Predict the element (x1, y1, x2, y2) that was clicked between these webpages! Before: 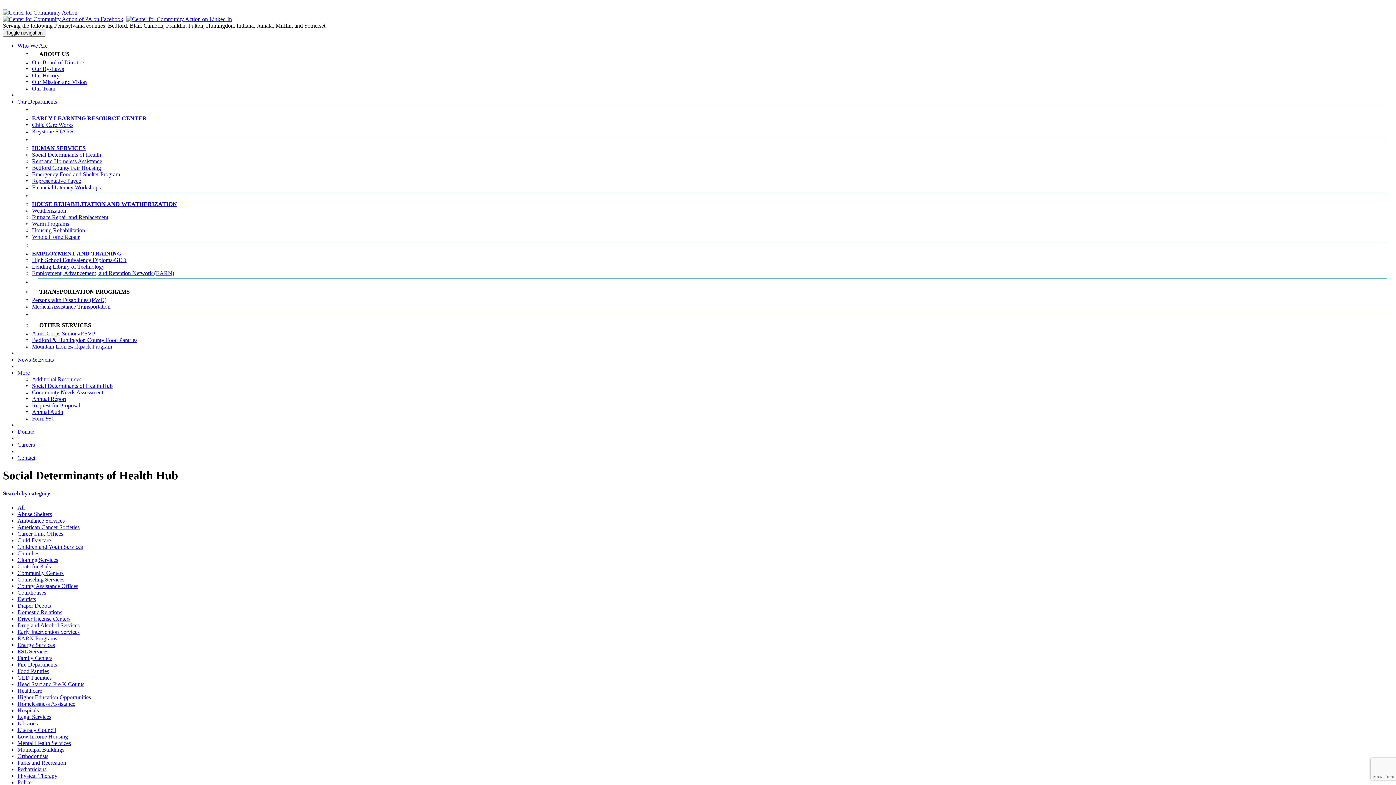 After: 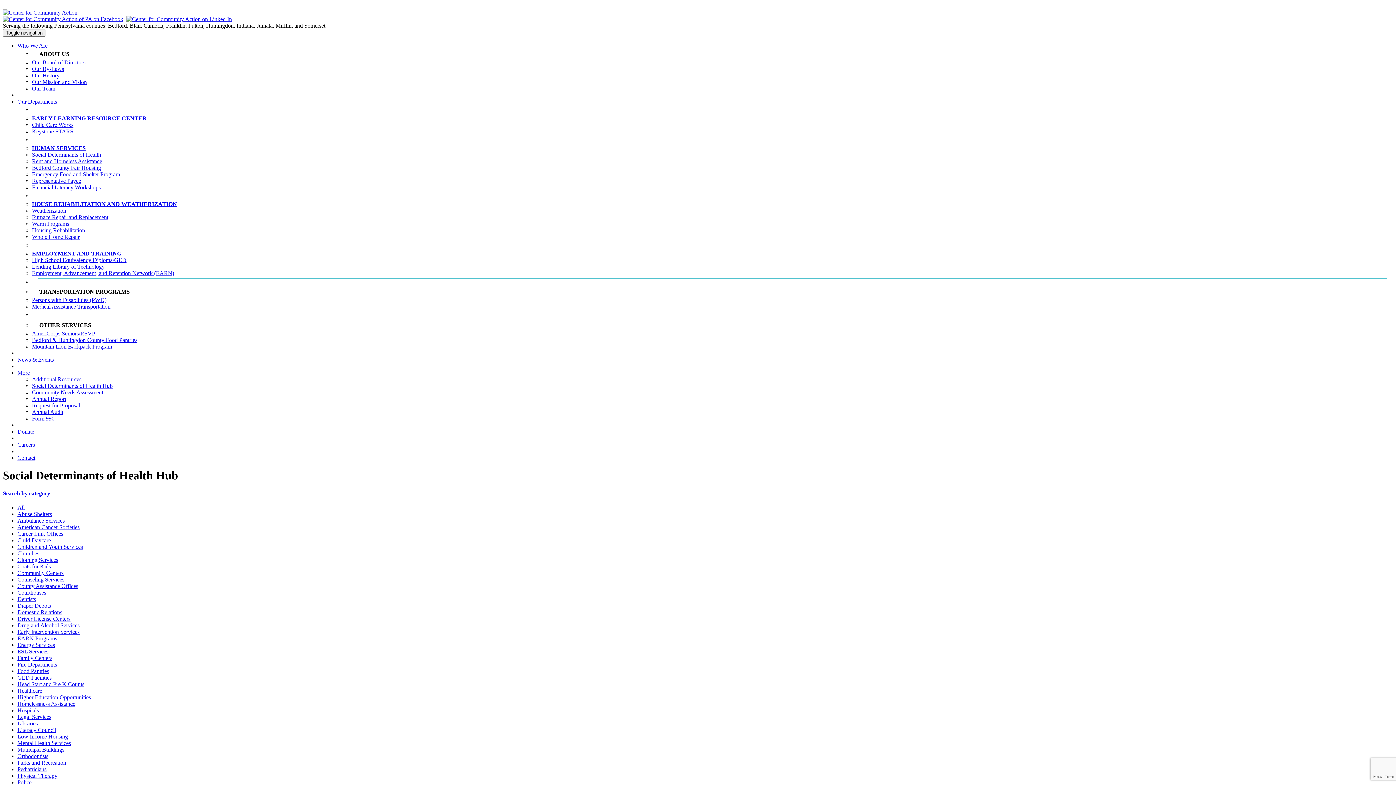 Action: bbox: (17, 544, 82, 550) label: Children and Youth Services